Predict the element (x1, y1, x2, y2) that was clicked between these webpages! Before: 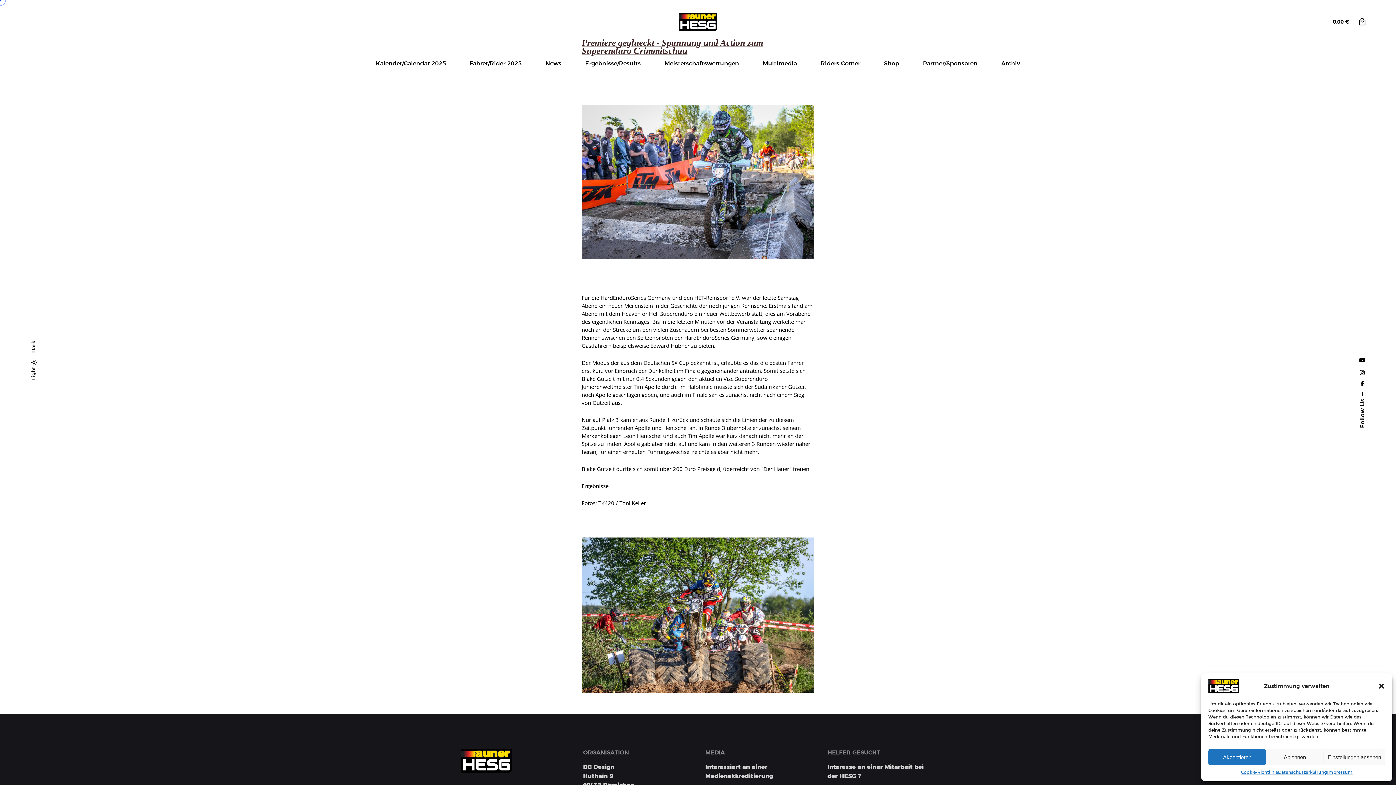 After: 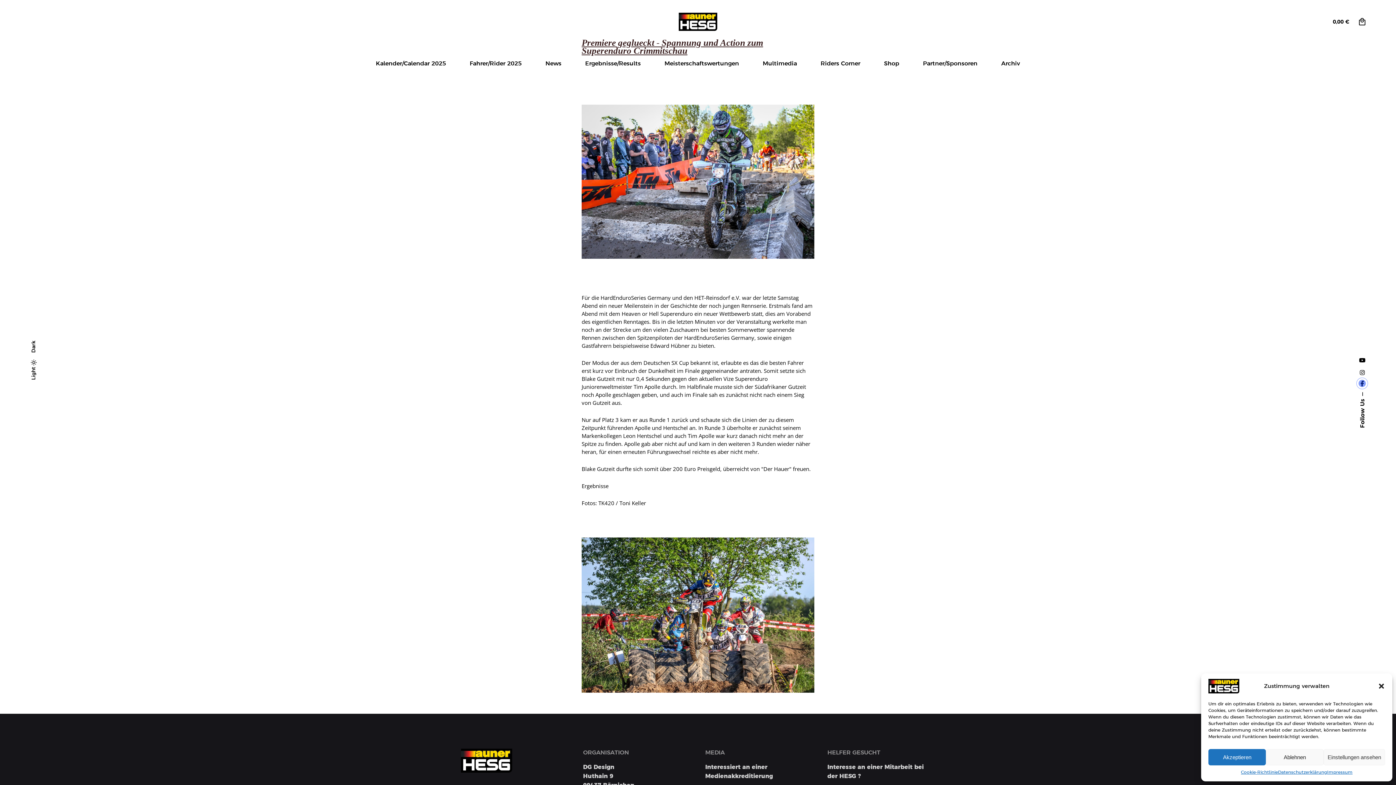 Action: bbox: (1359, 382, 1366, 385)